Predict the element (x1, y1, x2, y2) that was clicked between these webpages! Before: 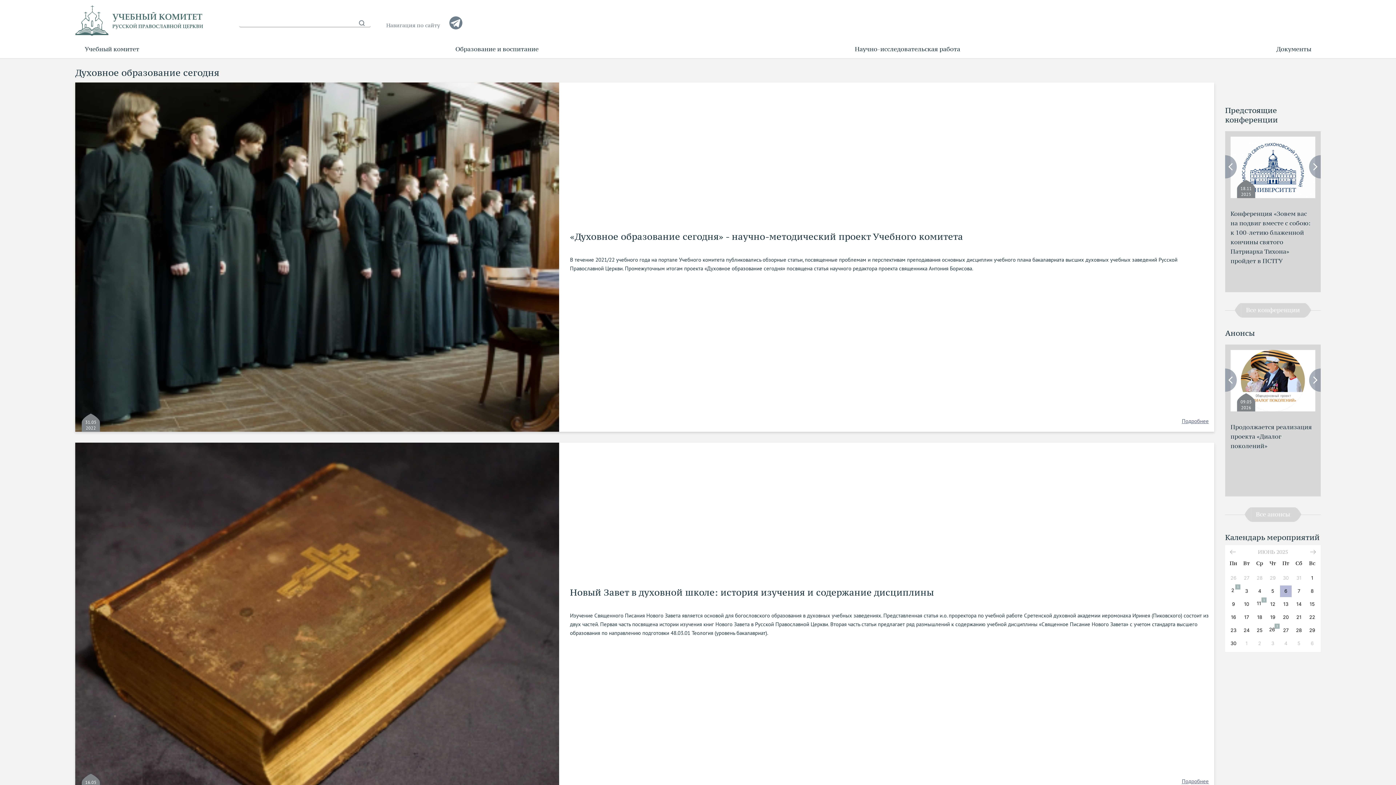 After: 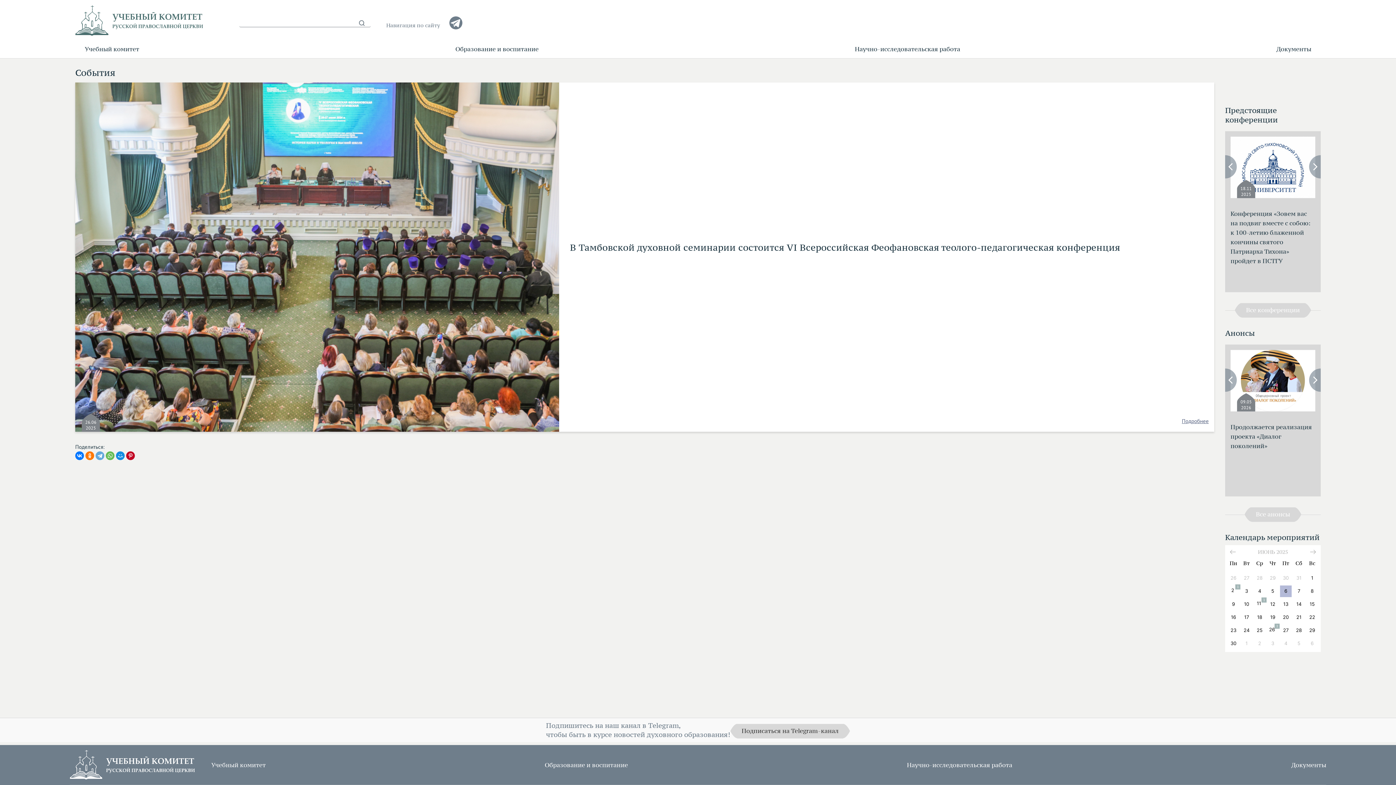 Action: label: 26 bbox: (1267, 624, 1277, 636)